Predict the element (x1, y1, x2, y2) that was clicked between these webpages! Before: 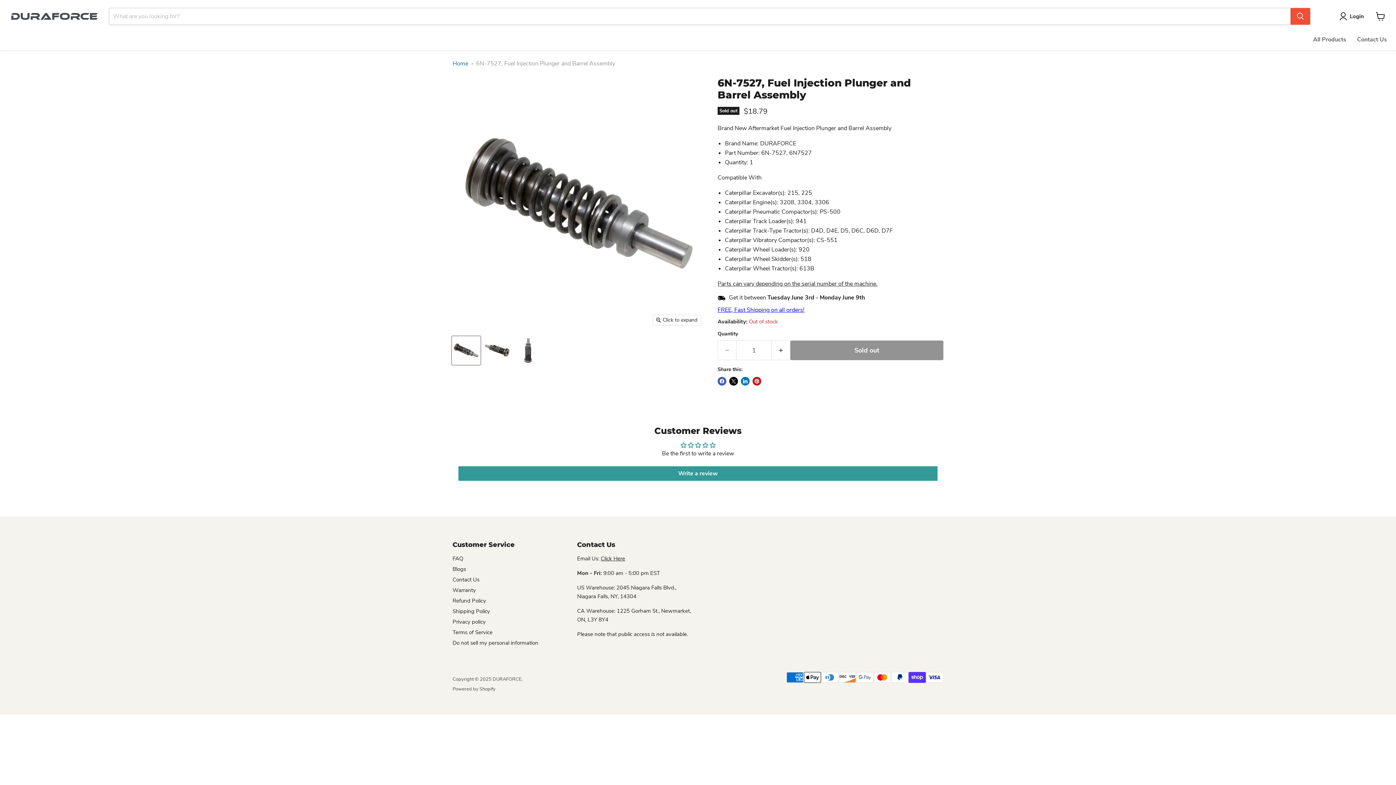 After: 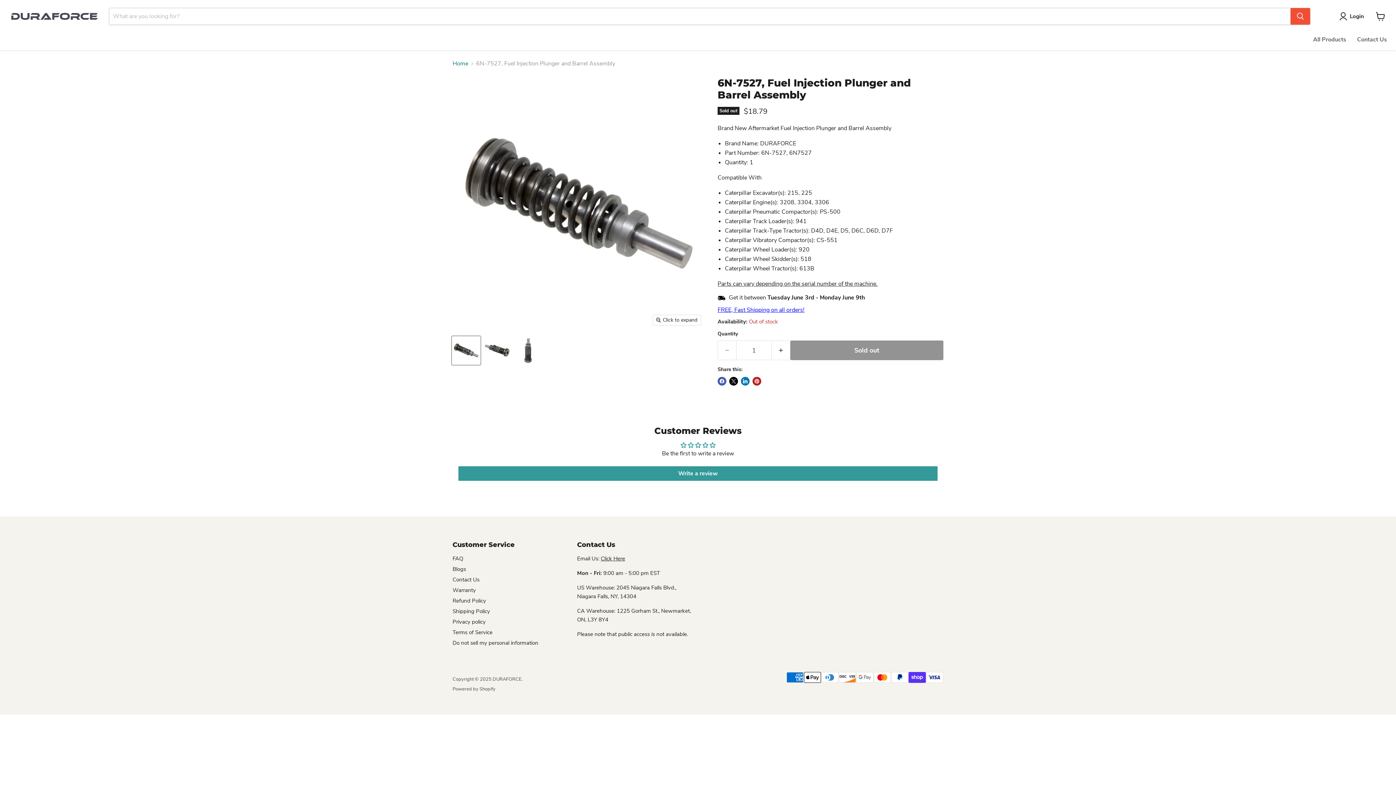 Action: label: FREE, Fast Shipping on all orders! bbox: (717, 306, 804, 314)